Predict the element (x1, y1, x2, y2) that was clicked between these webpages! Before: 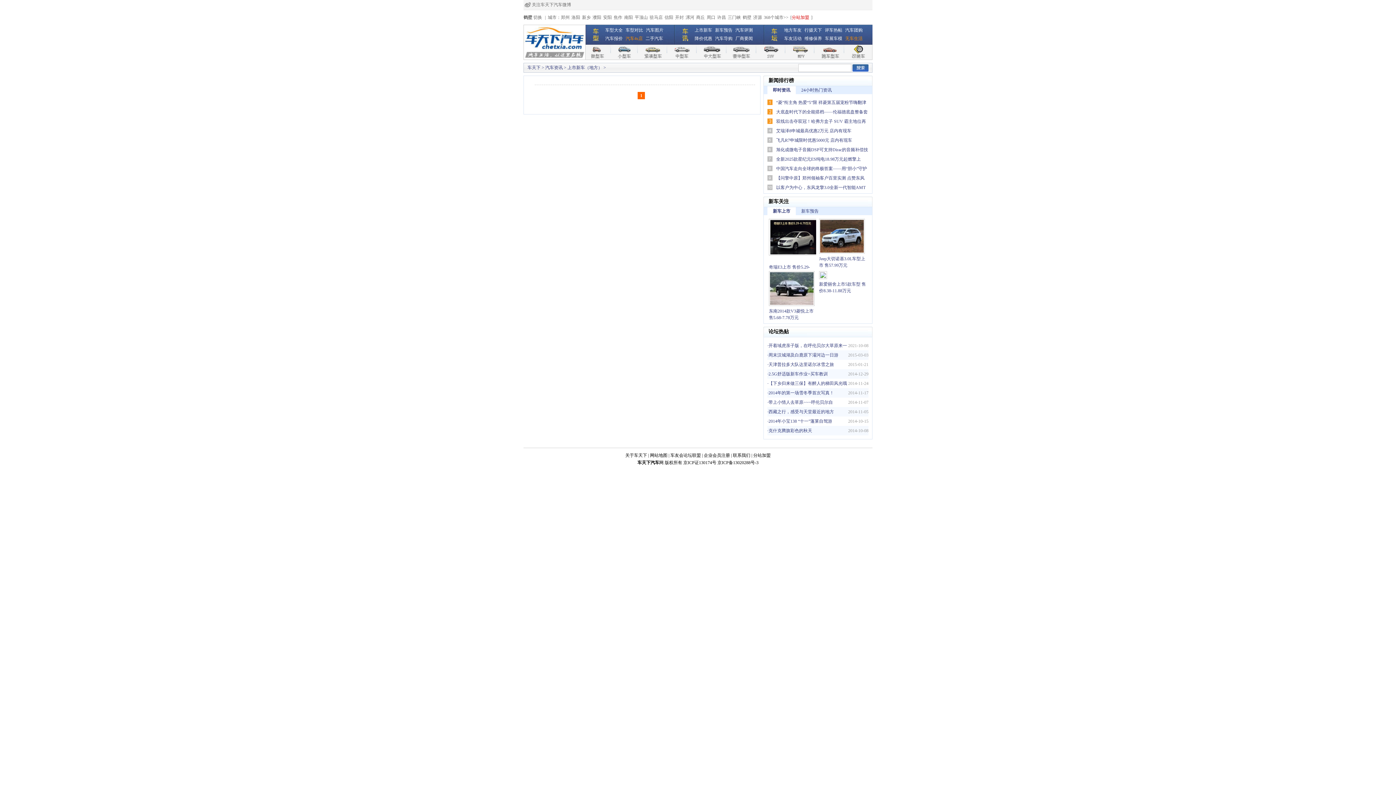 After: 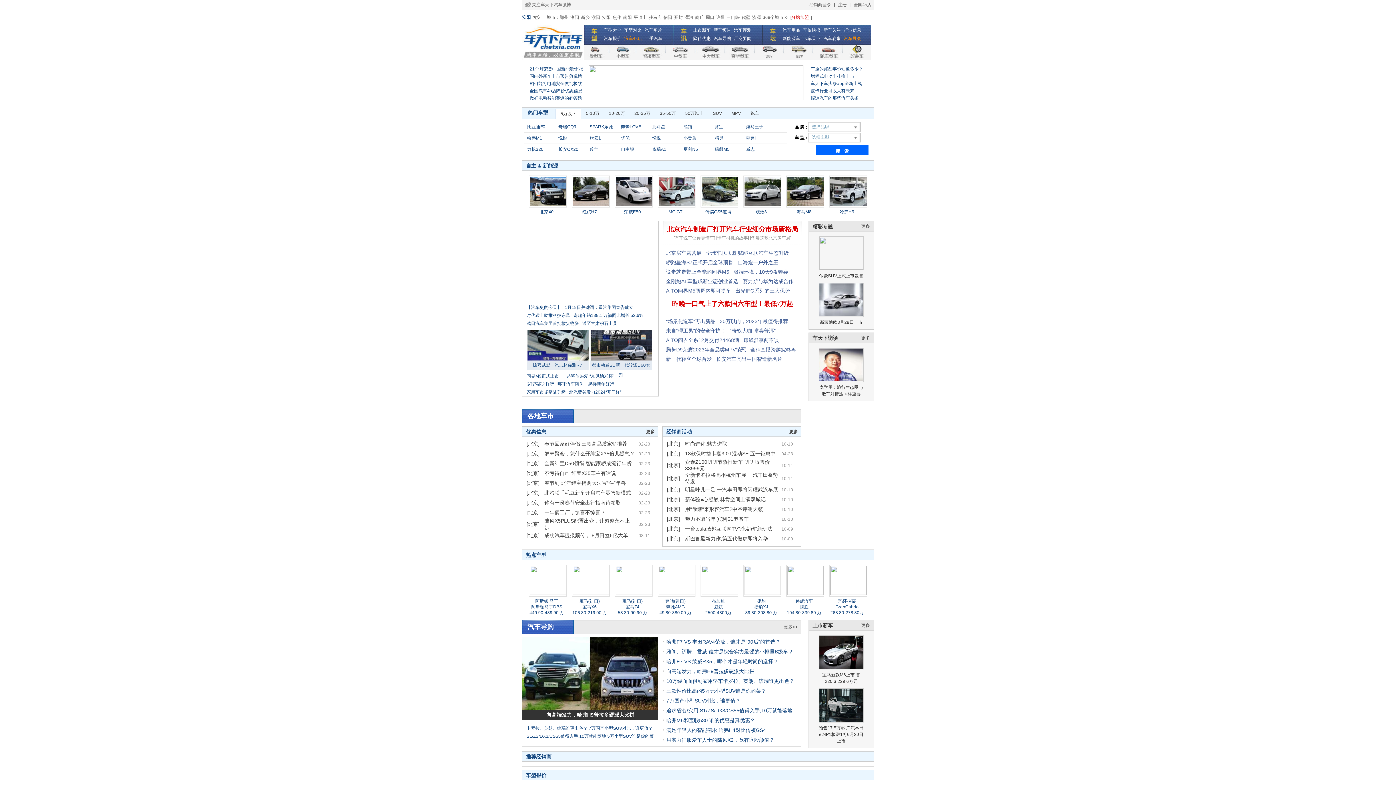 Action: label: 安阳 bbox: (603, 14, 612, 20)